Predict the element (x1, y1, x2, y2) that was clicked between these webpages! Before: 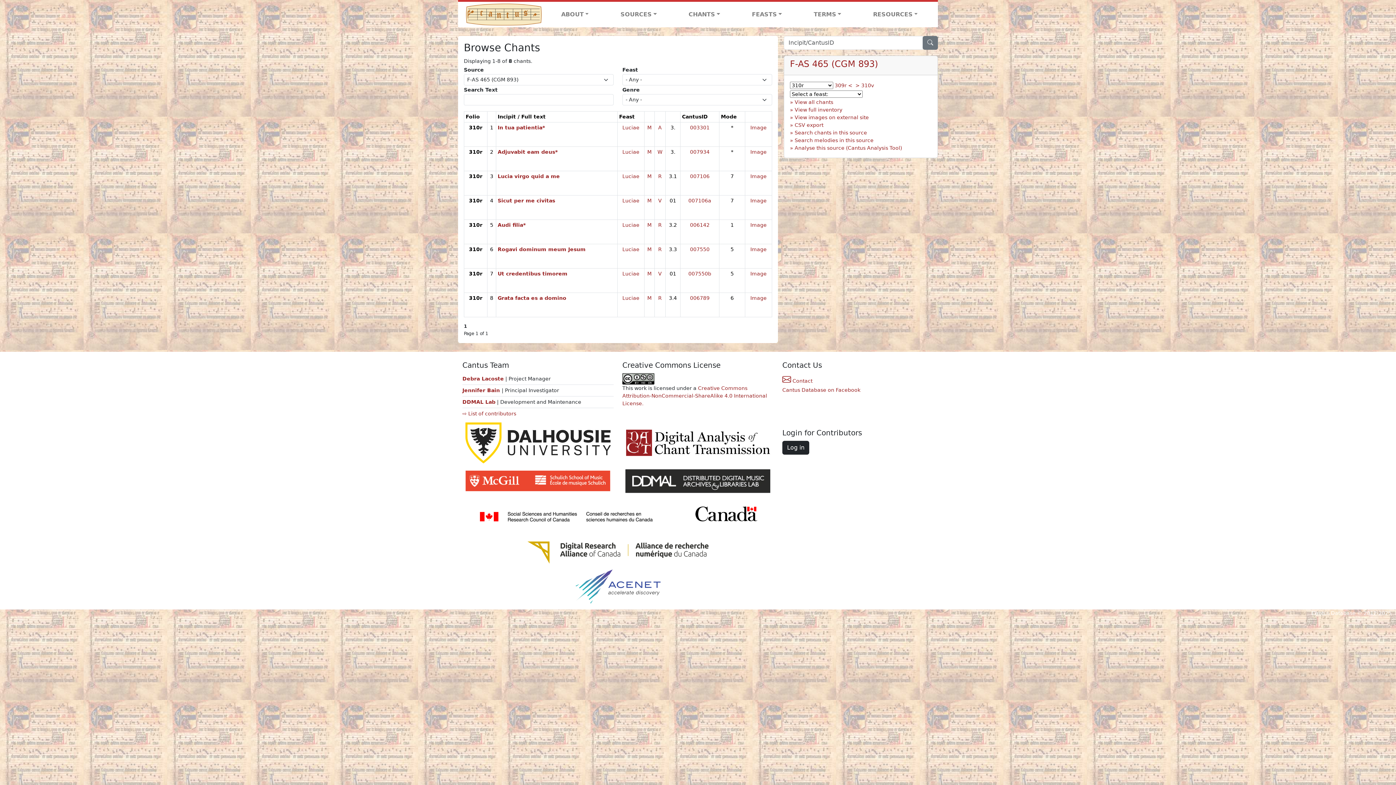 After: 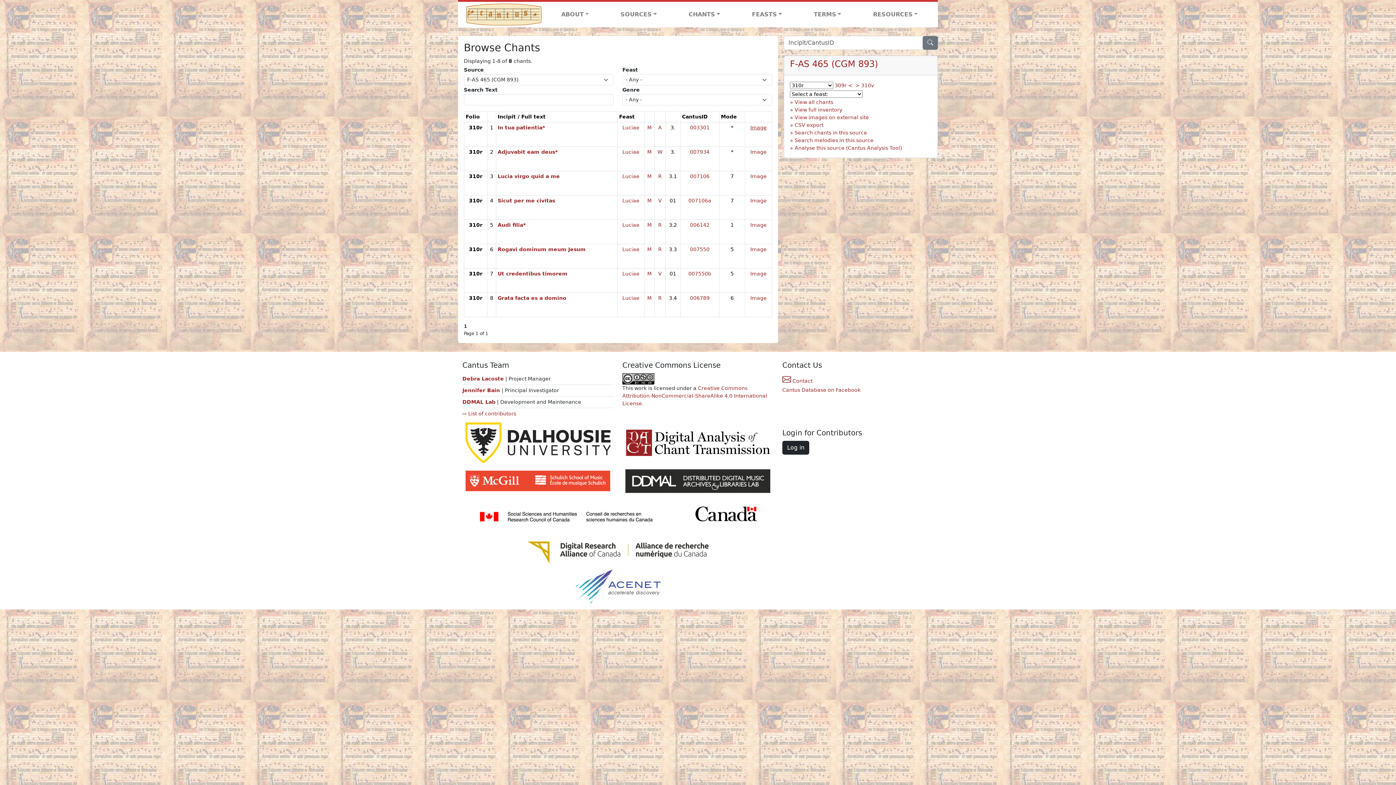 Action: label: Image bbox: (750, 124, 766, 130)